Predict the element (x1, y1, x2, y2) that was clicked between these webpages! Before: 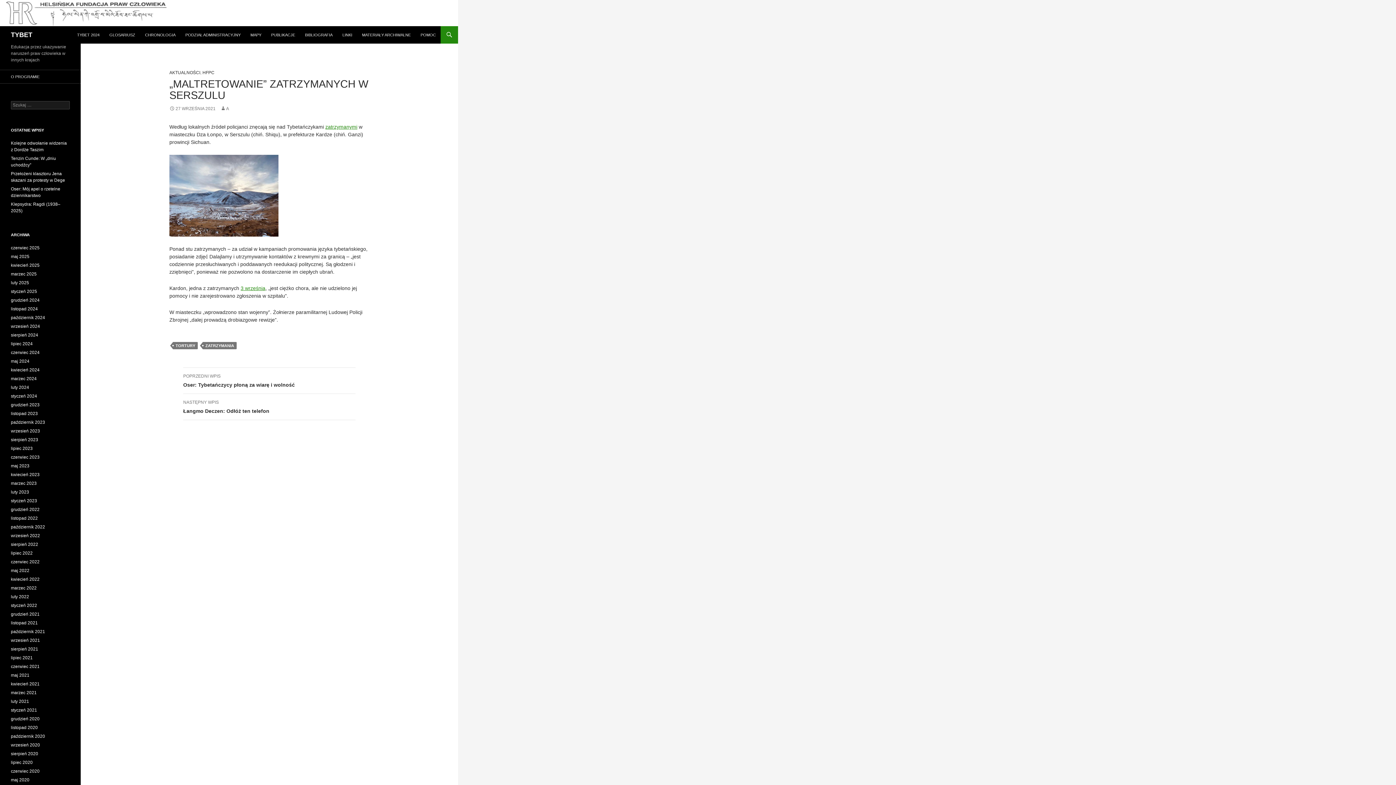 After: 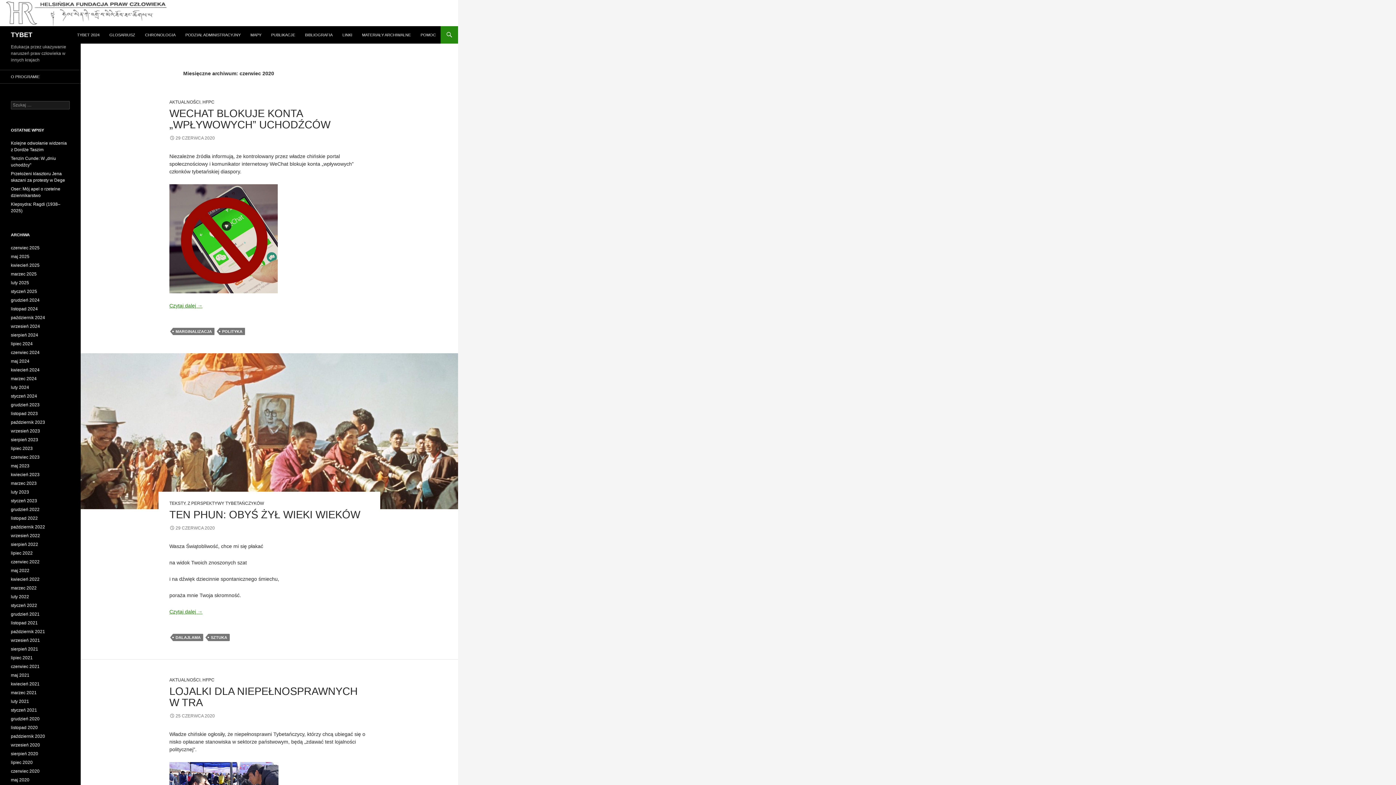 Action: label: czerwiec 2020 bbox: (10, 769, 39, 774)